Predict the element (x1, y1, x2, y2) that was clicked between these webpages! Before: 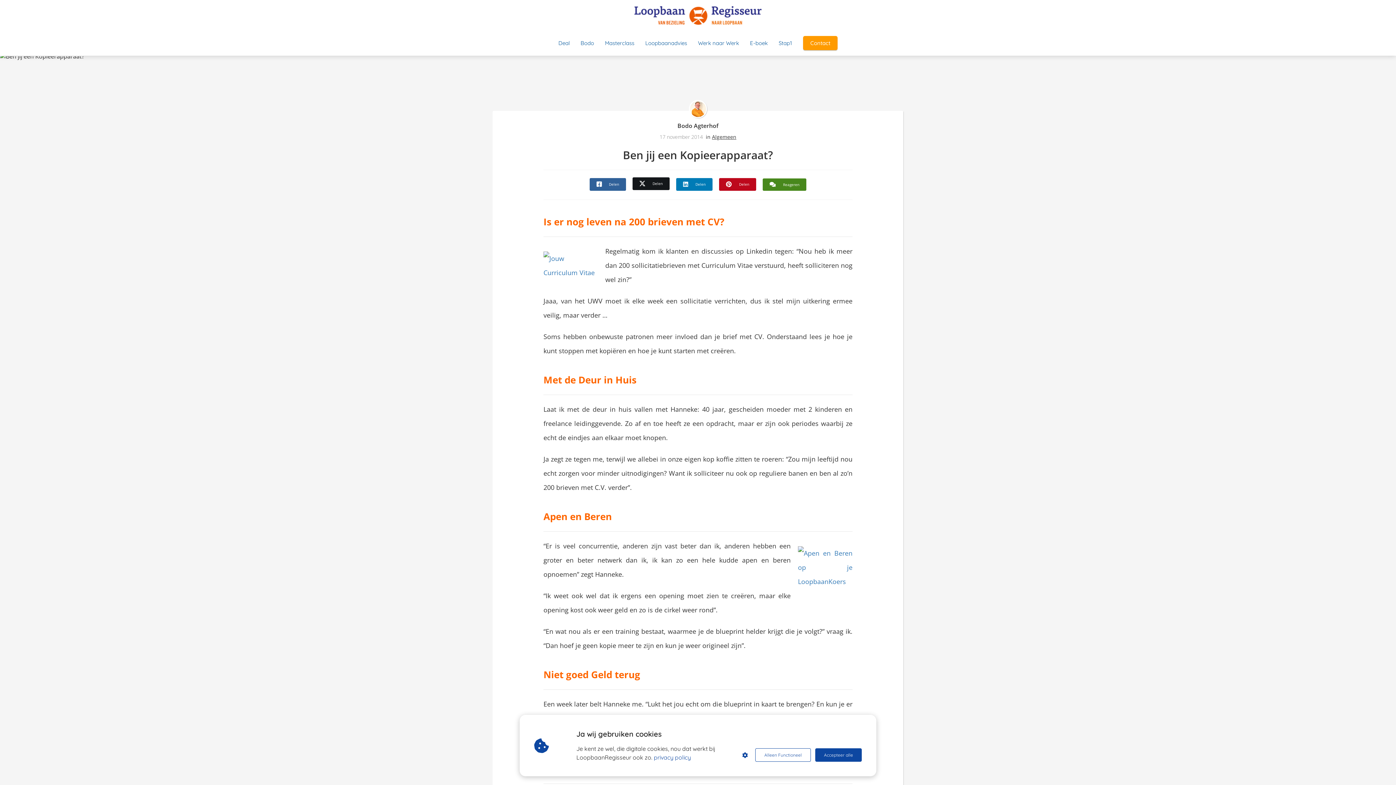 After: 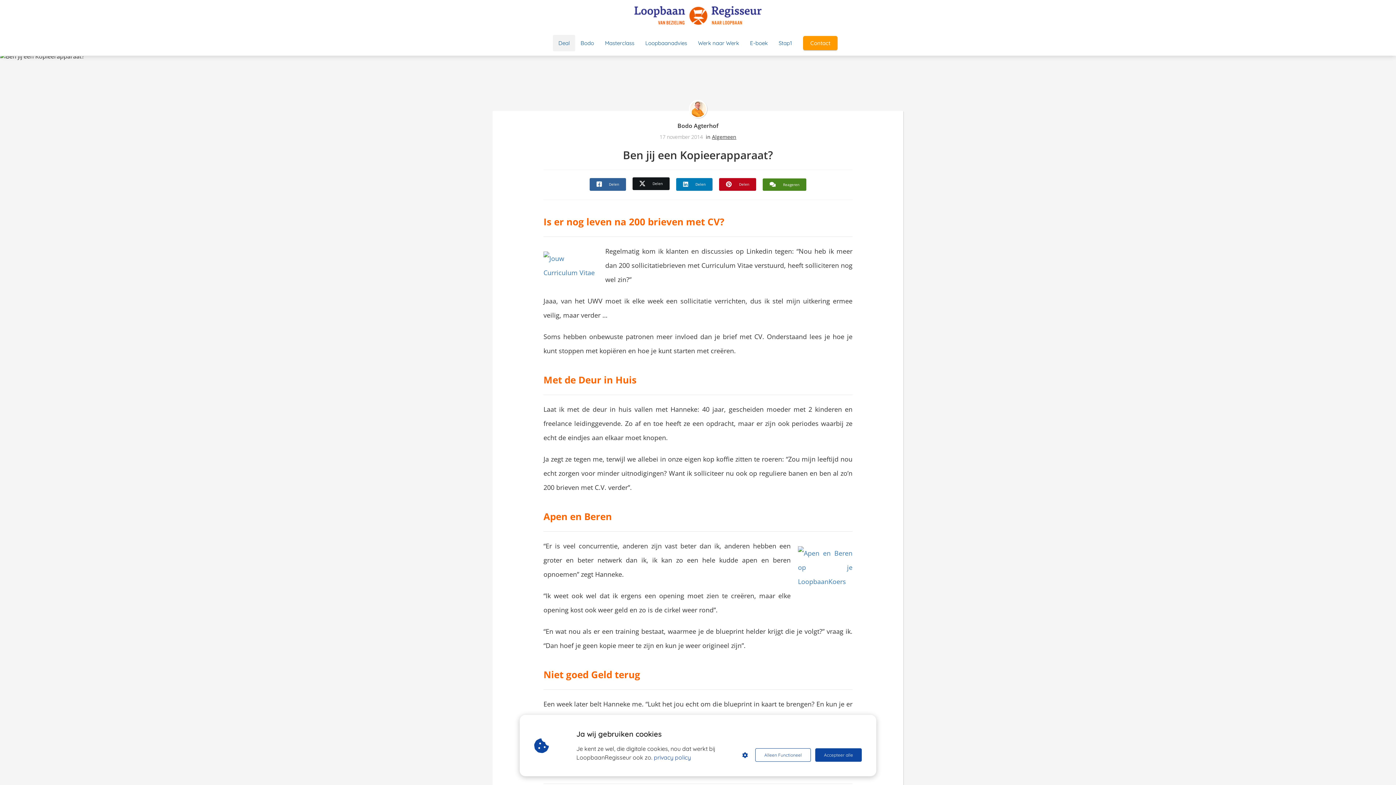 Action: label: Deal bbox: (553, 39, 575, 46)